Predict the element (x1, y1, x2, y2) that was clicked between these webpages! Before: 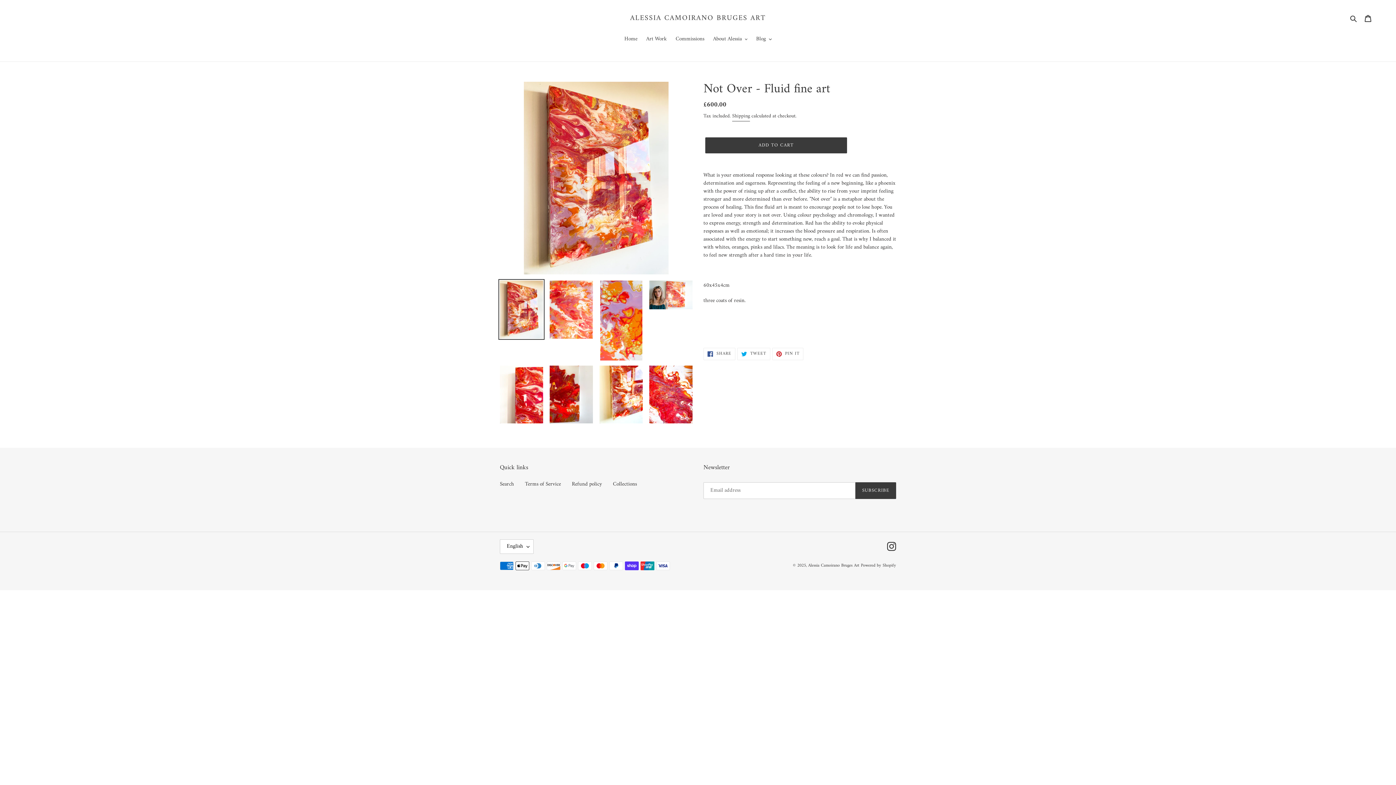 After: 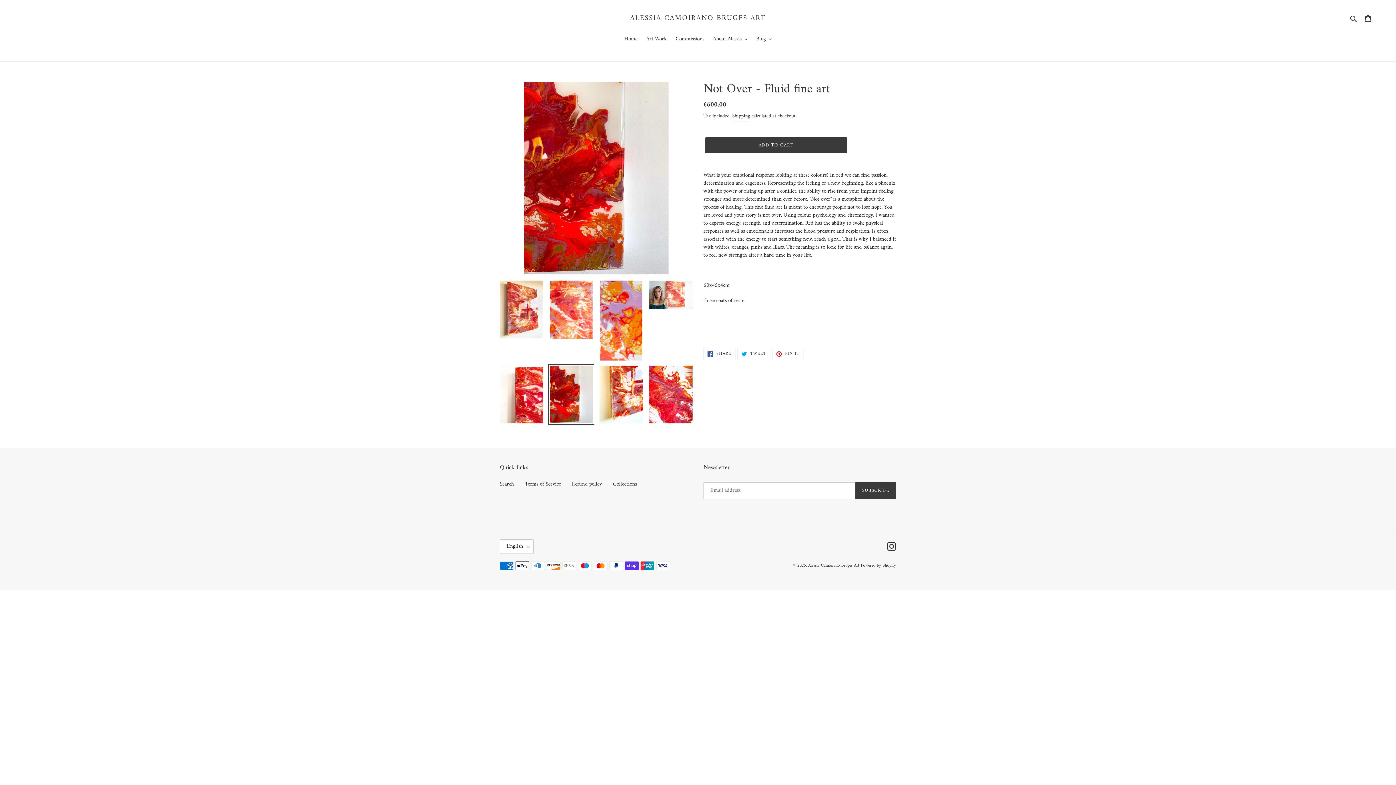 Action: bbox: (548, 364, 594, 424)